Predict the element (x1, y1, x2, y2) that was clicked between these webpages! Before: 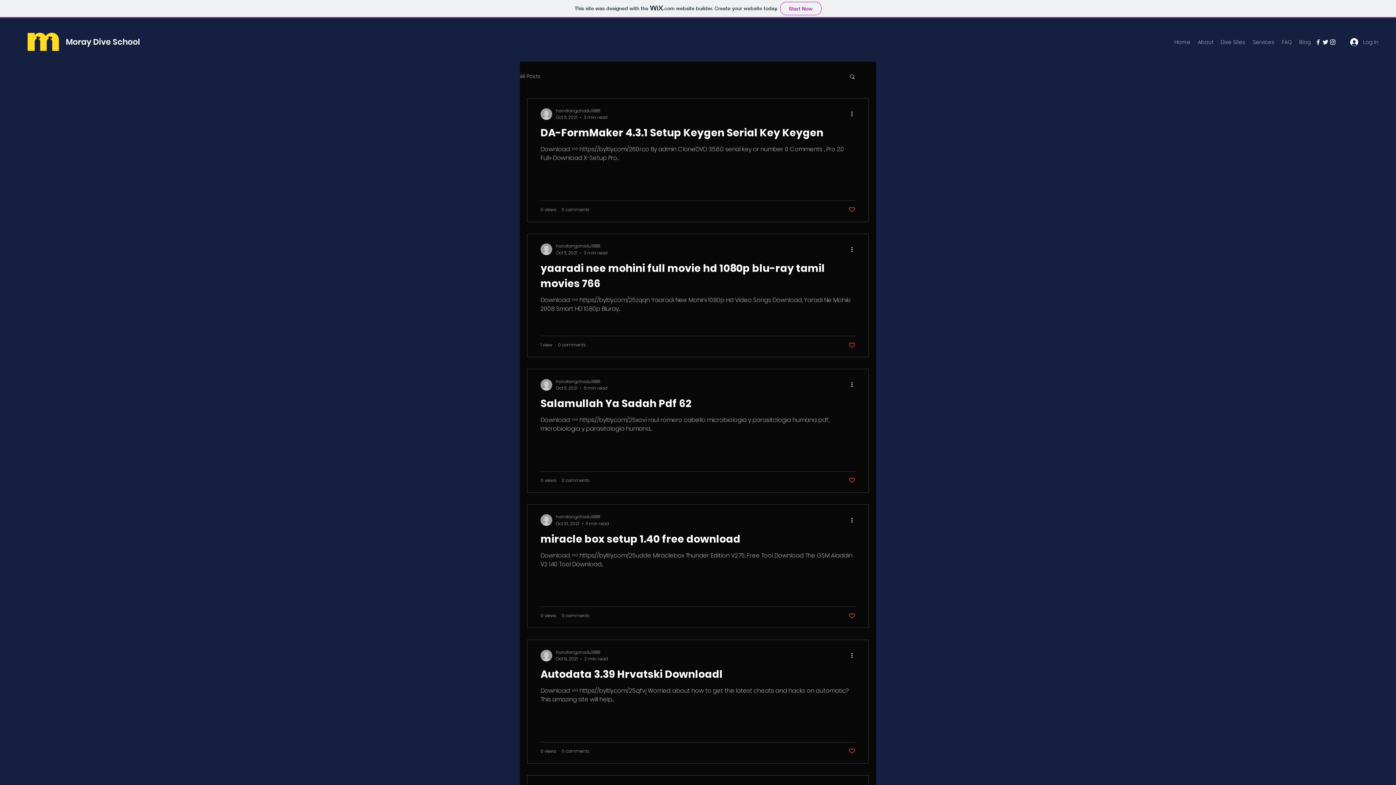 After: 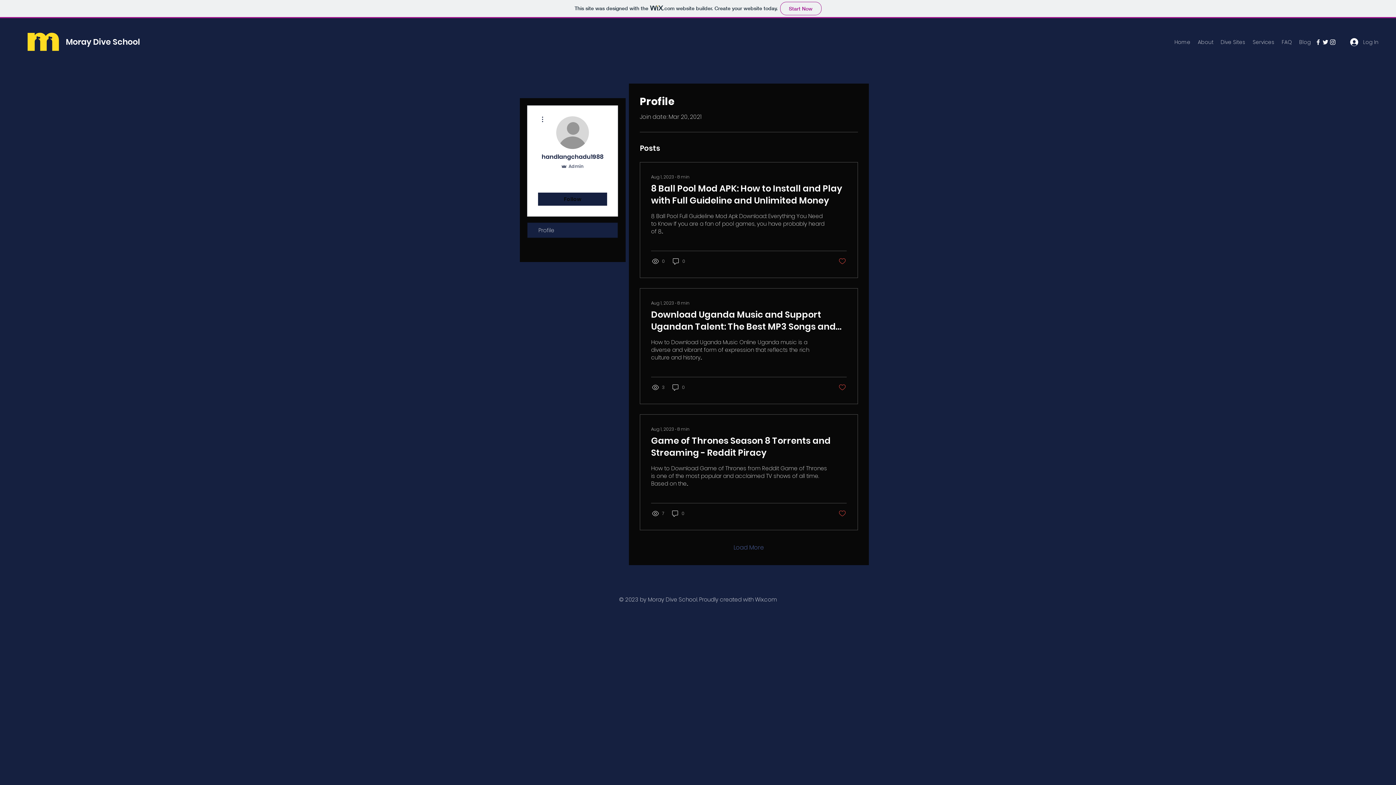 Action: bbox: (540, 379, 552, 390)